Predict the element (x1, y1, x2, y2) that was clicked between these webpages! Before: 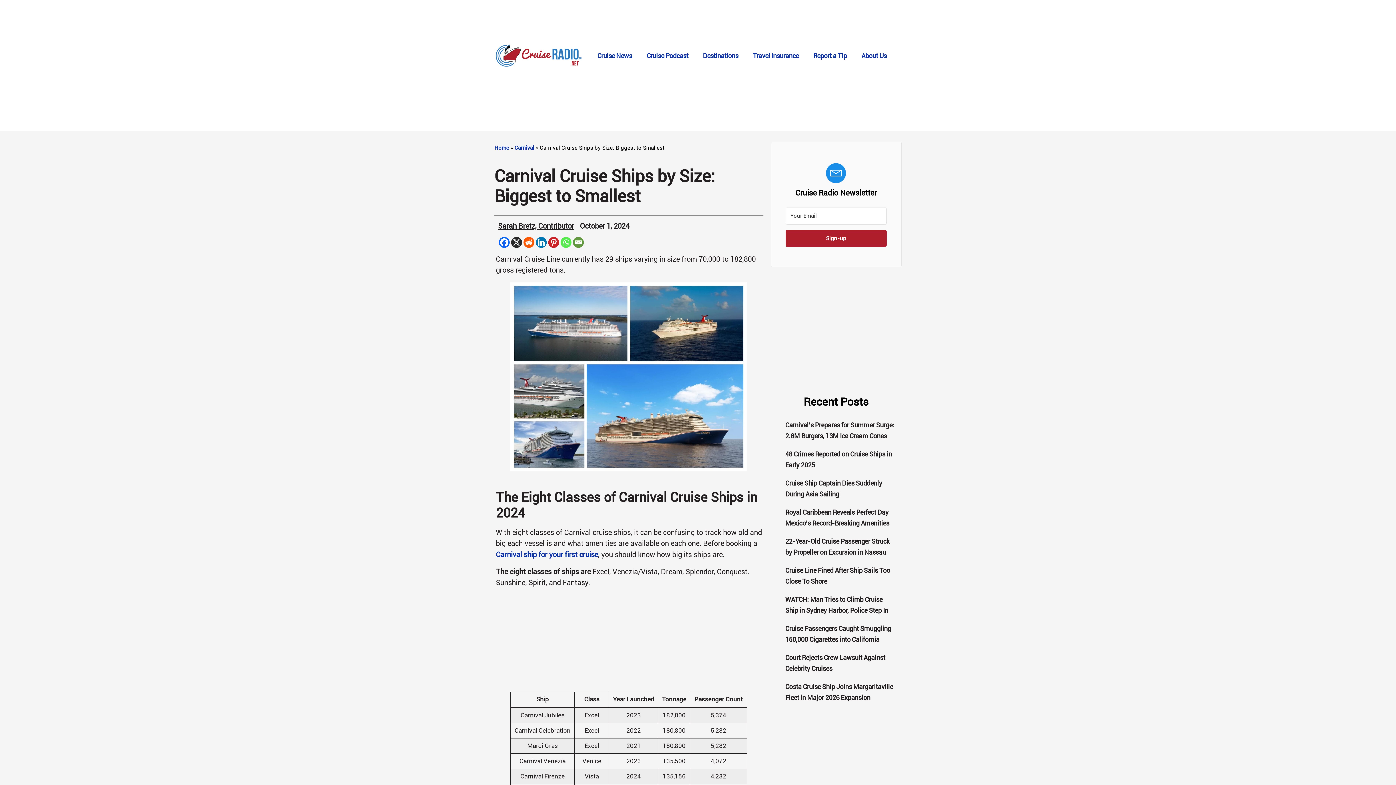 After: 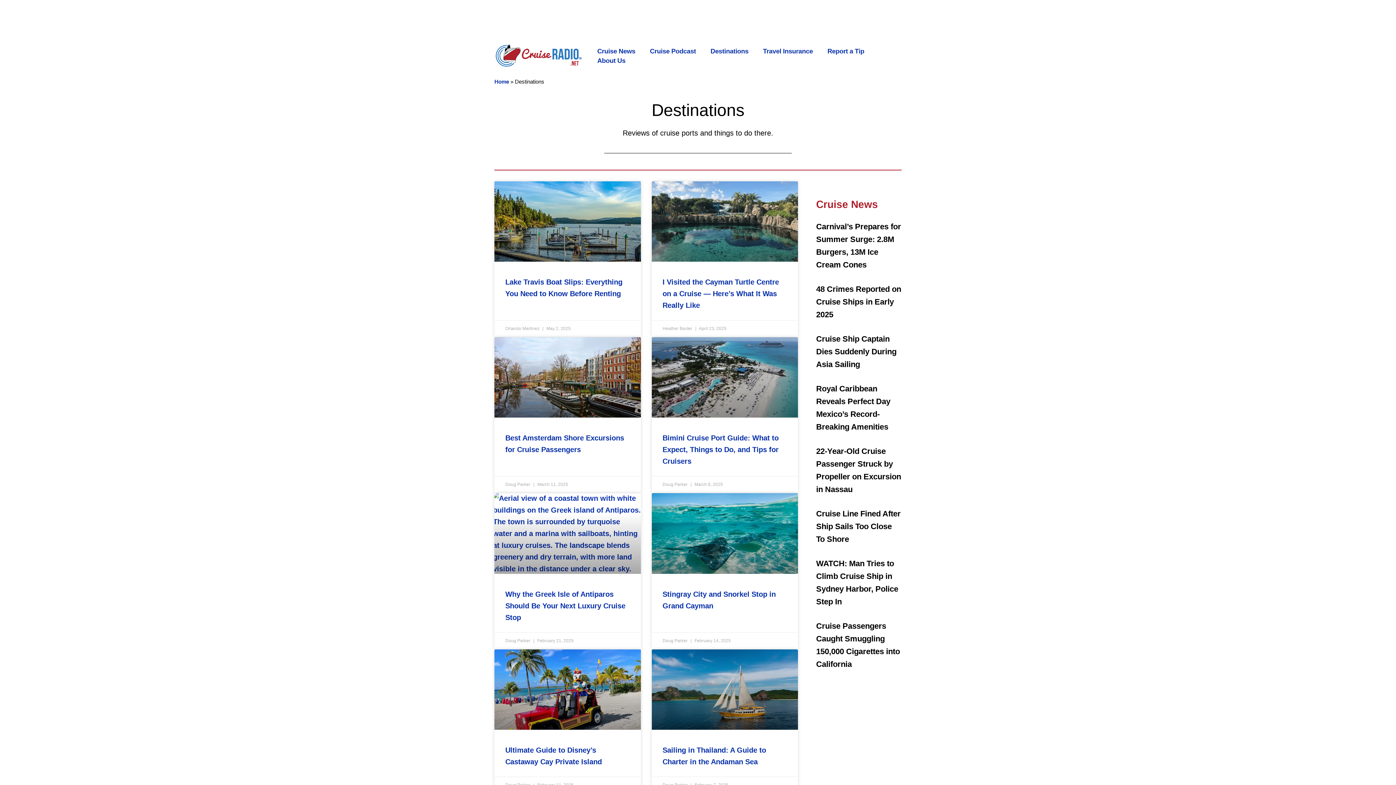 Action: label: Destinations bbox: (695, 51, 745, 60)